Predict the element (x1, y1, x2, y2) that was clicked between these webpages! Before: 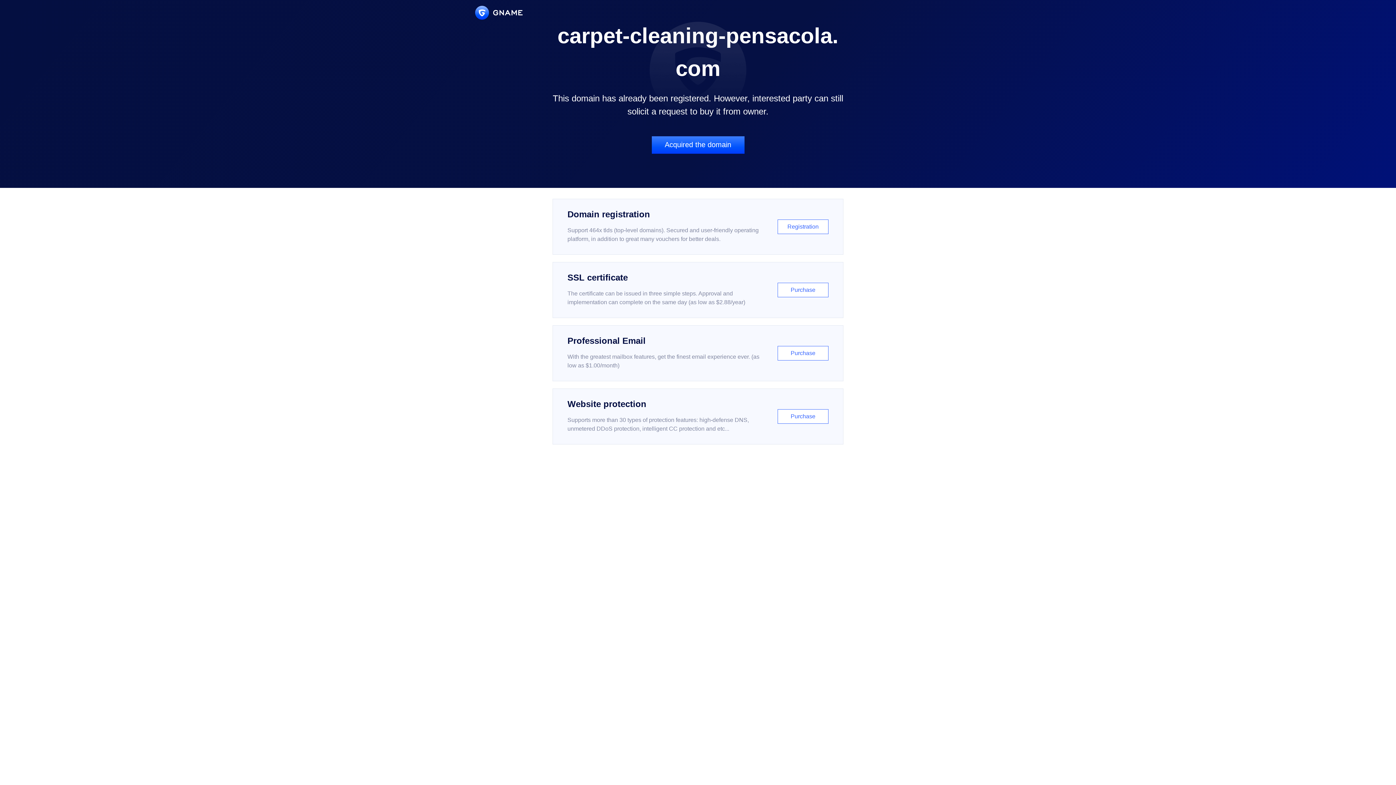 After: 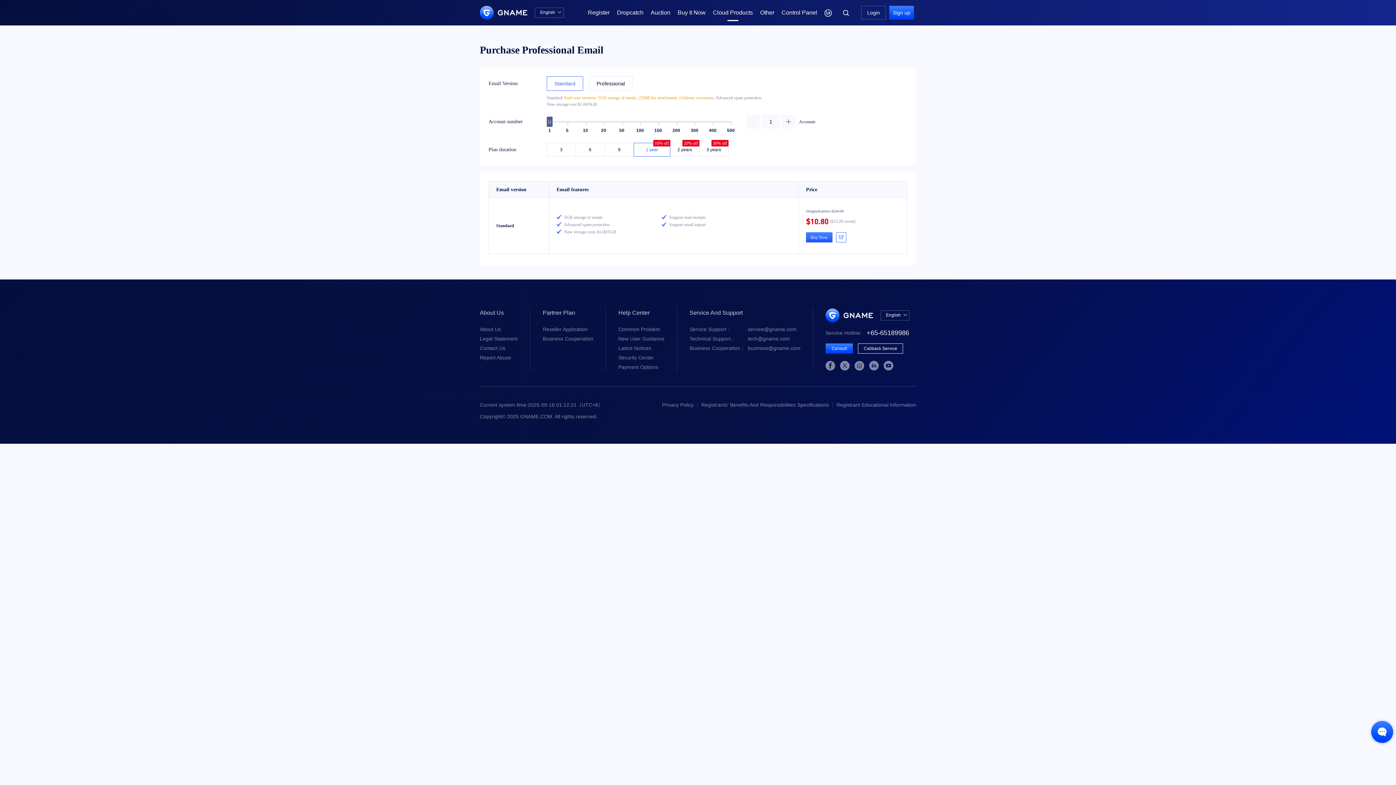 Action: label: Professional Email

With the greatest mailbox features, get the finest email experience ever. (as low as $1.00/month)

Purchase bbox: (552, 325, 843, 381)